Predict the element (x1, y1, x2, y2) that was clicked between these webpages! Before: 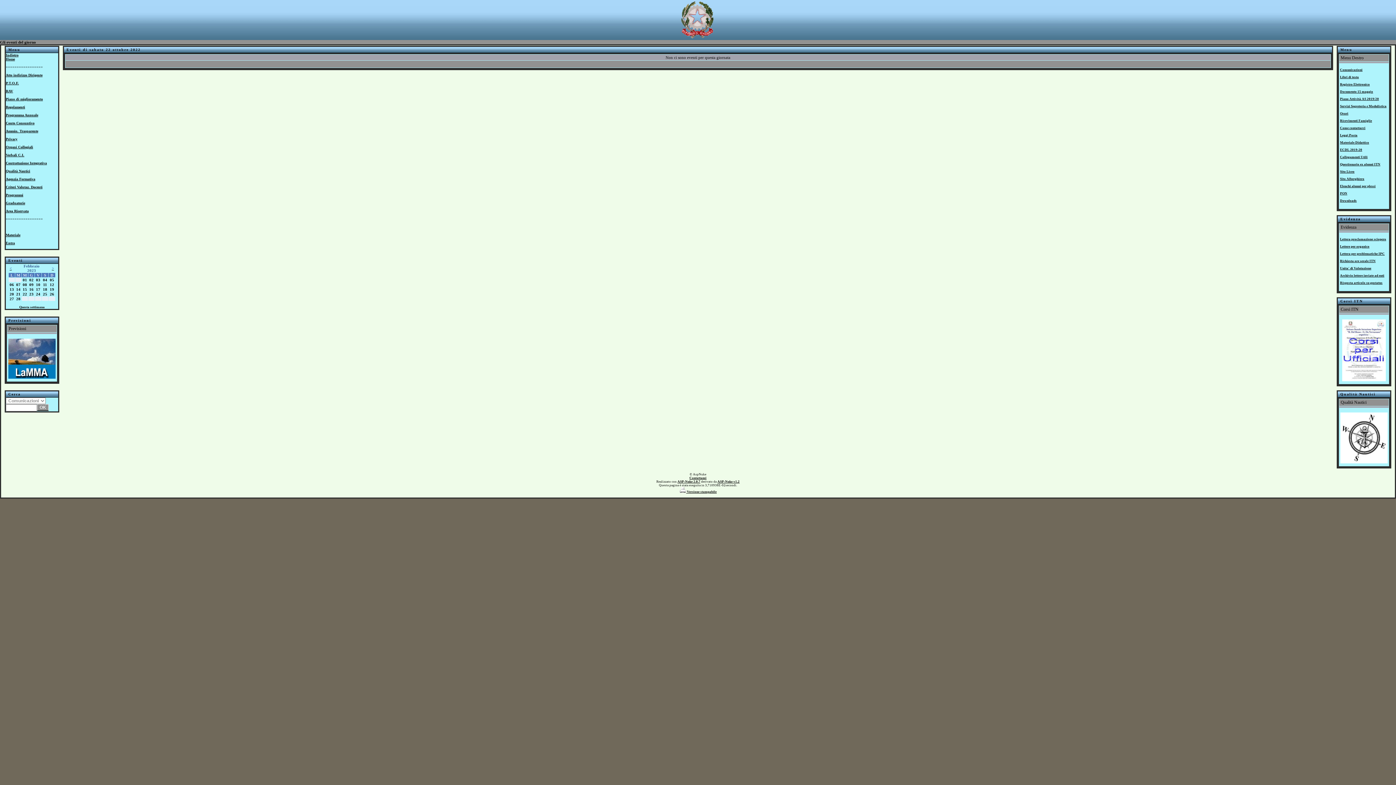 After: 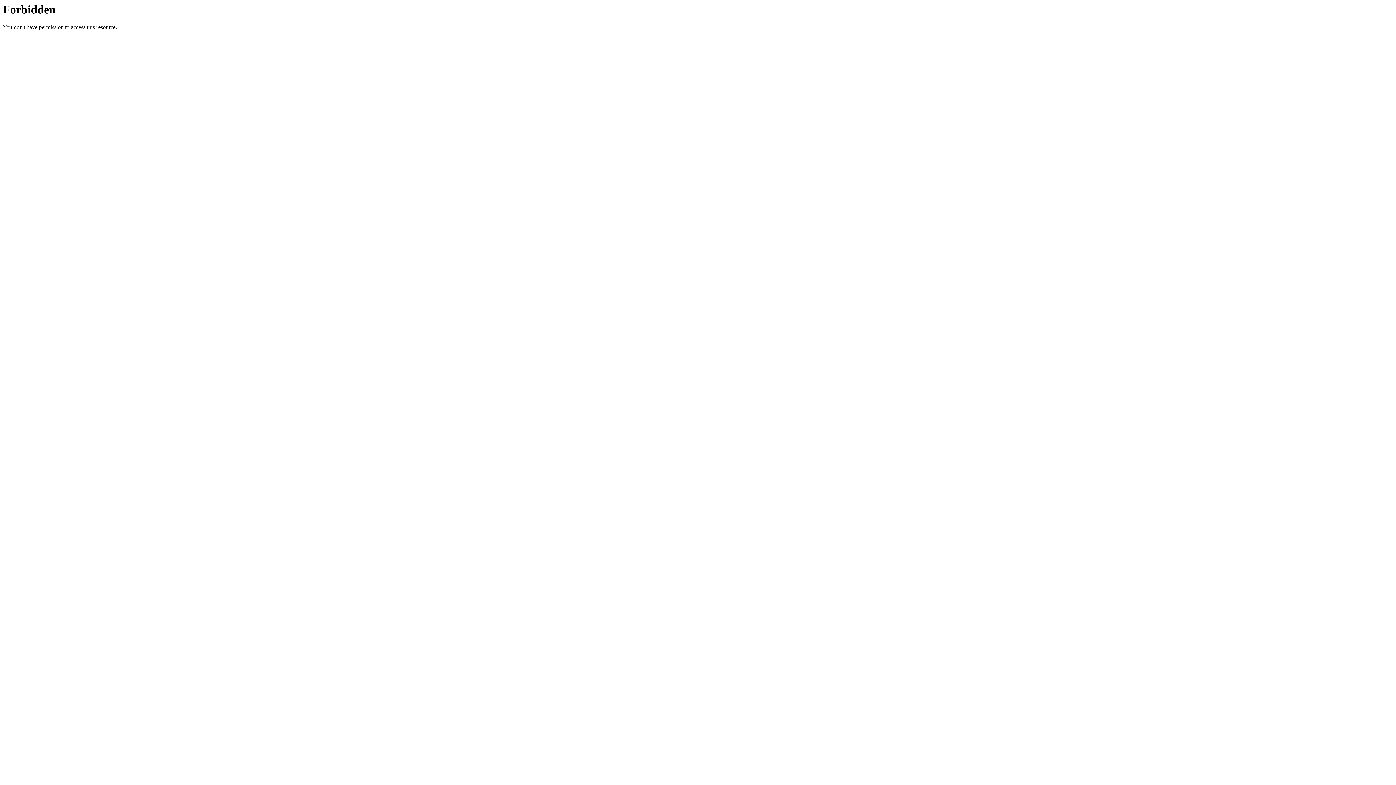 Action: bbox: (1340, 177, 1364, 180) label: Sito Alberghiero